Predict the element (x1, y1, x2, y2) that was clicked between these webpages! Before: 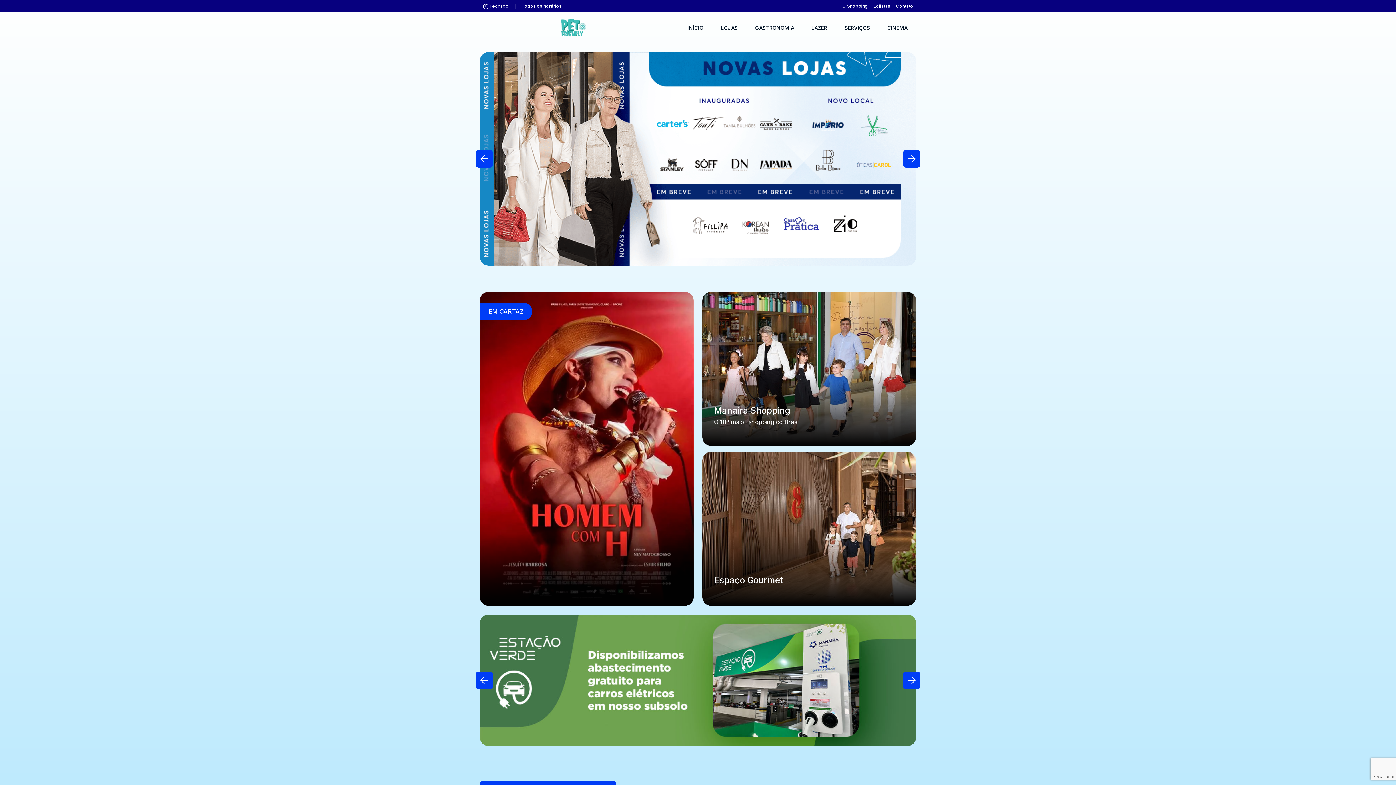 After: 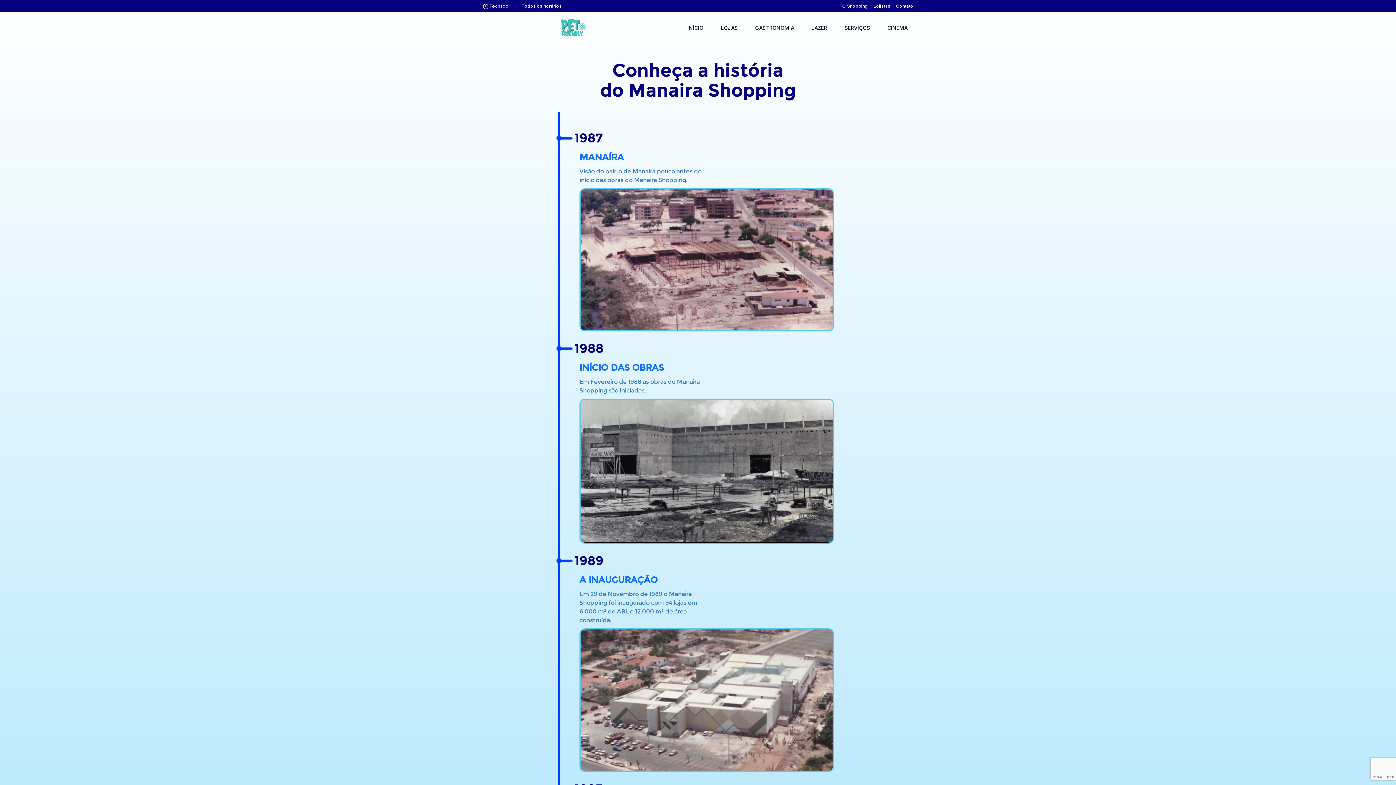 Action: label: O Shopping bbox: (842, 3, 868, 8)